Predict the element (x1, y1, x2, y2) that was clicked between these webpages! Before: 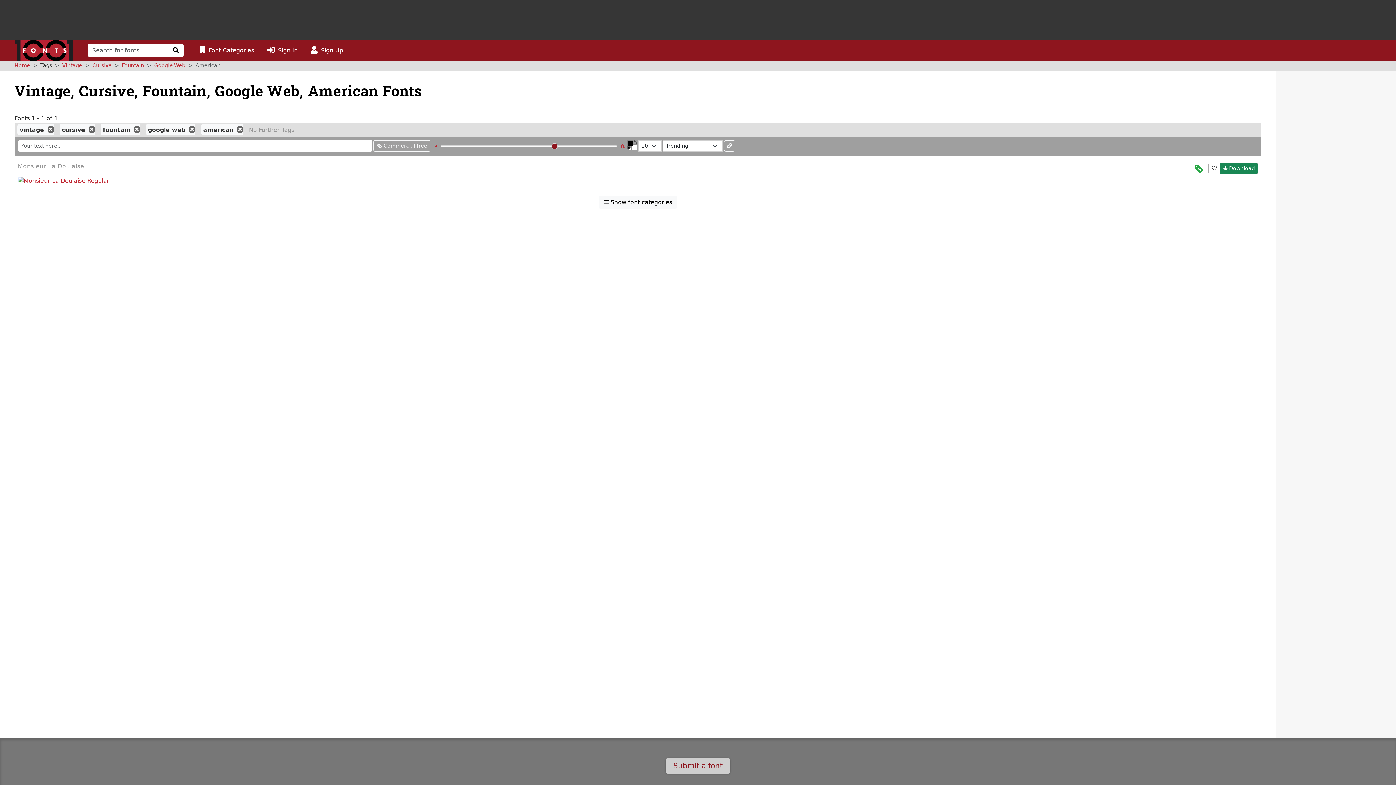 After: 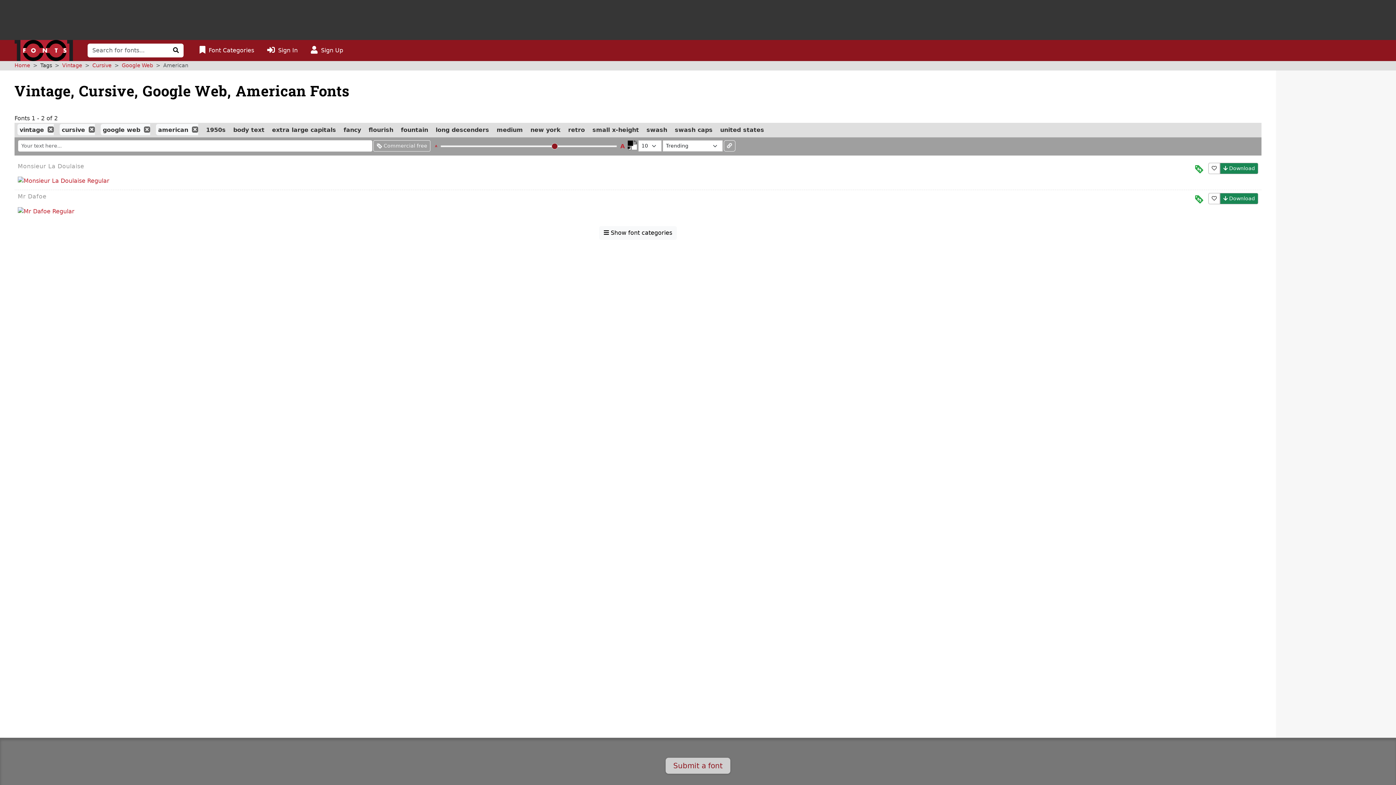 Action: bbox: (133, 126, 140, 132)